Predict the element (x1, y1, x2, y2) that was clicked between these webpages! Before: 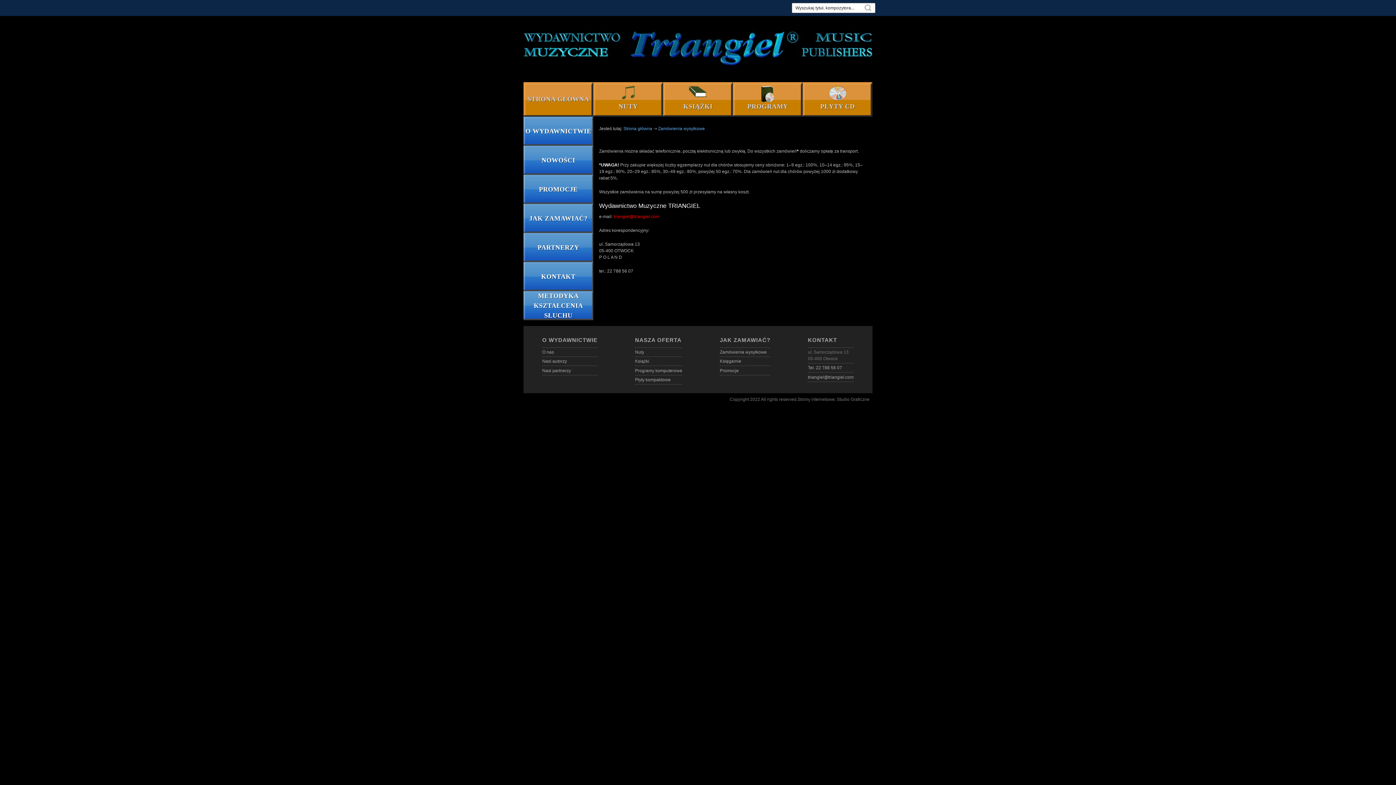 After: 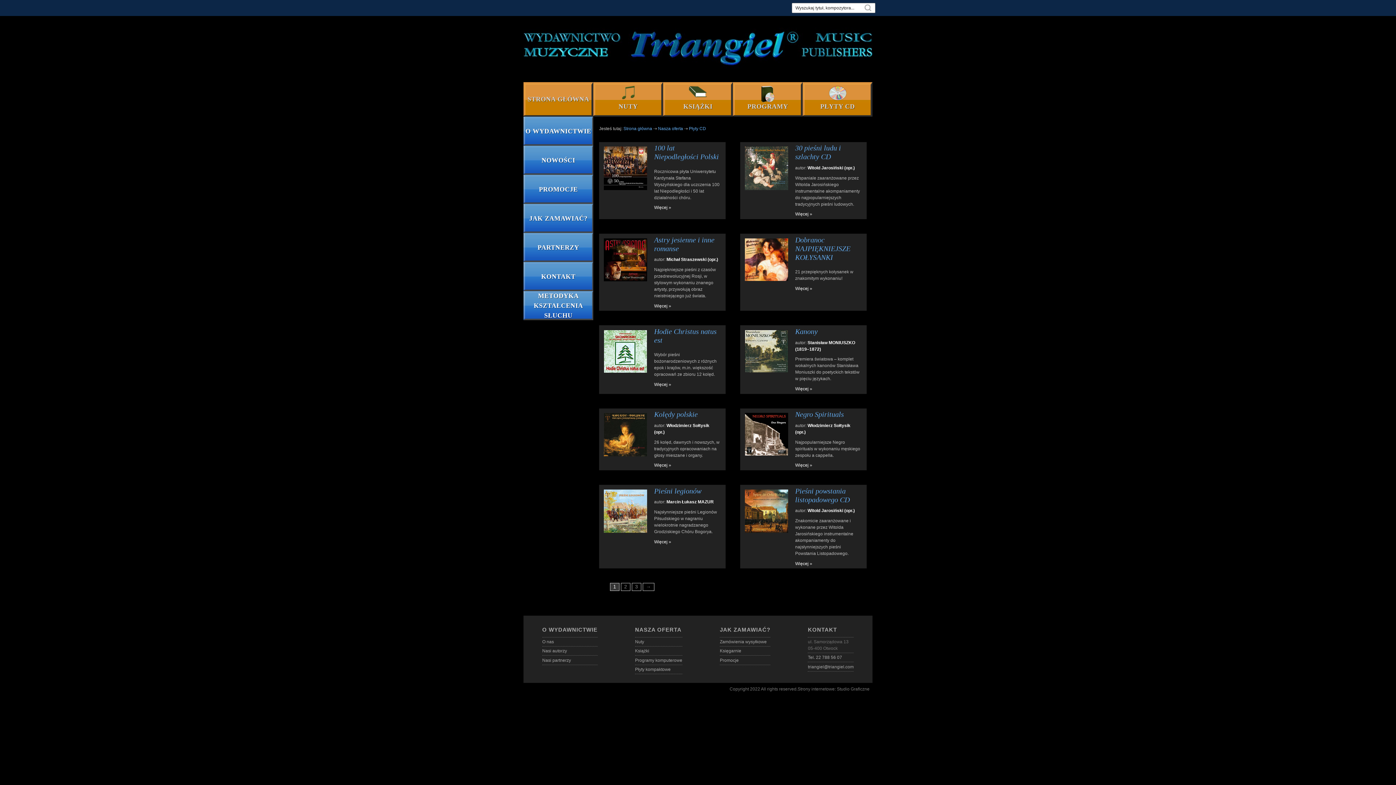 Action: label: PŁYTY CD bbox: (802, 82, 872, 116)